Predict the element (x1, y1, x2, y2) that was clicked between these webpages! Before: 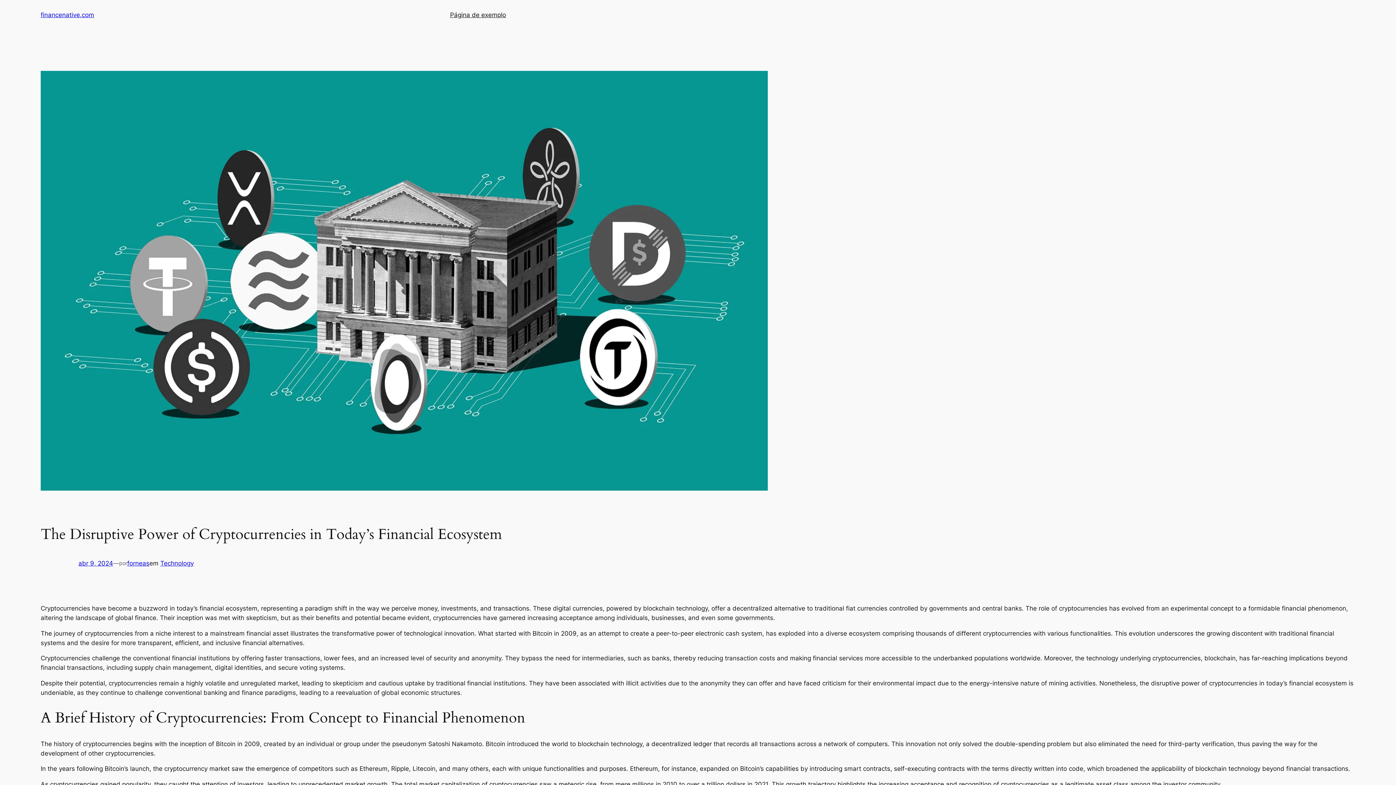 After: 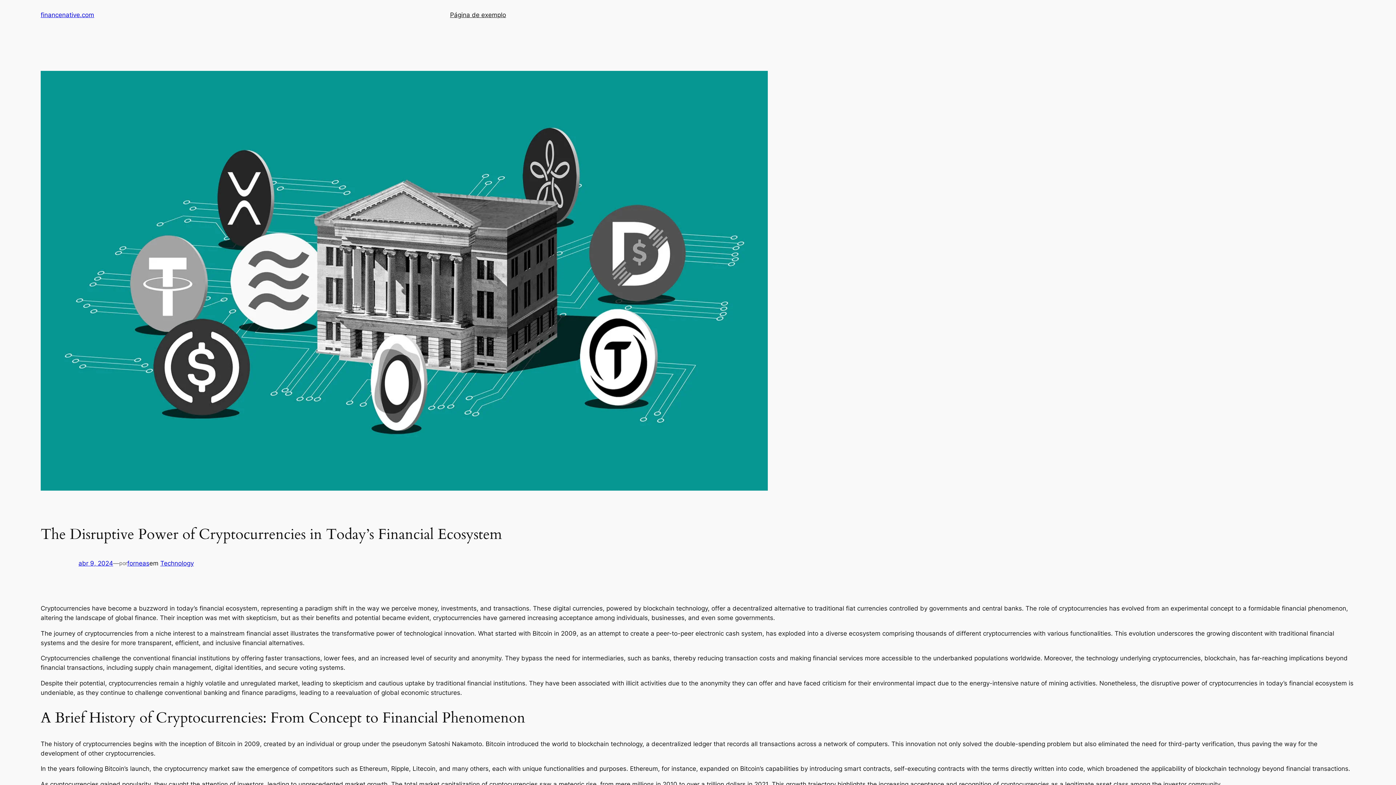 Action: bbox: (78, 560, 113, 567) label: abr 9, 2024